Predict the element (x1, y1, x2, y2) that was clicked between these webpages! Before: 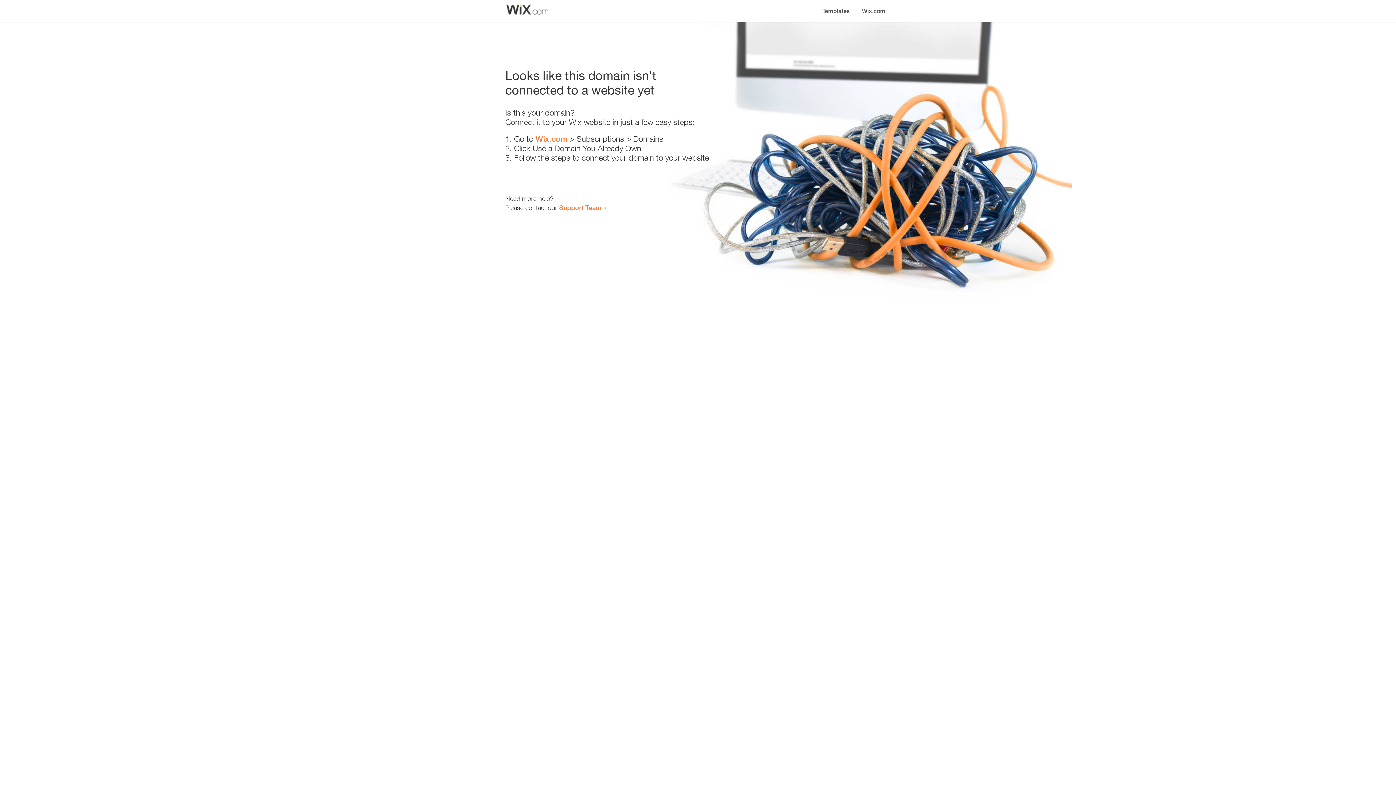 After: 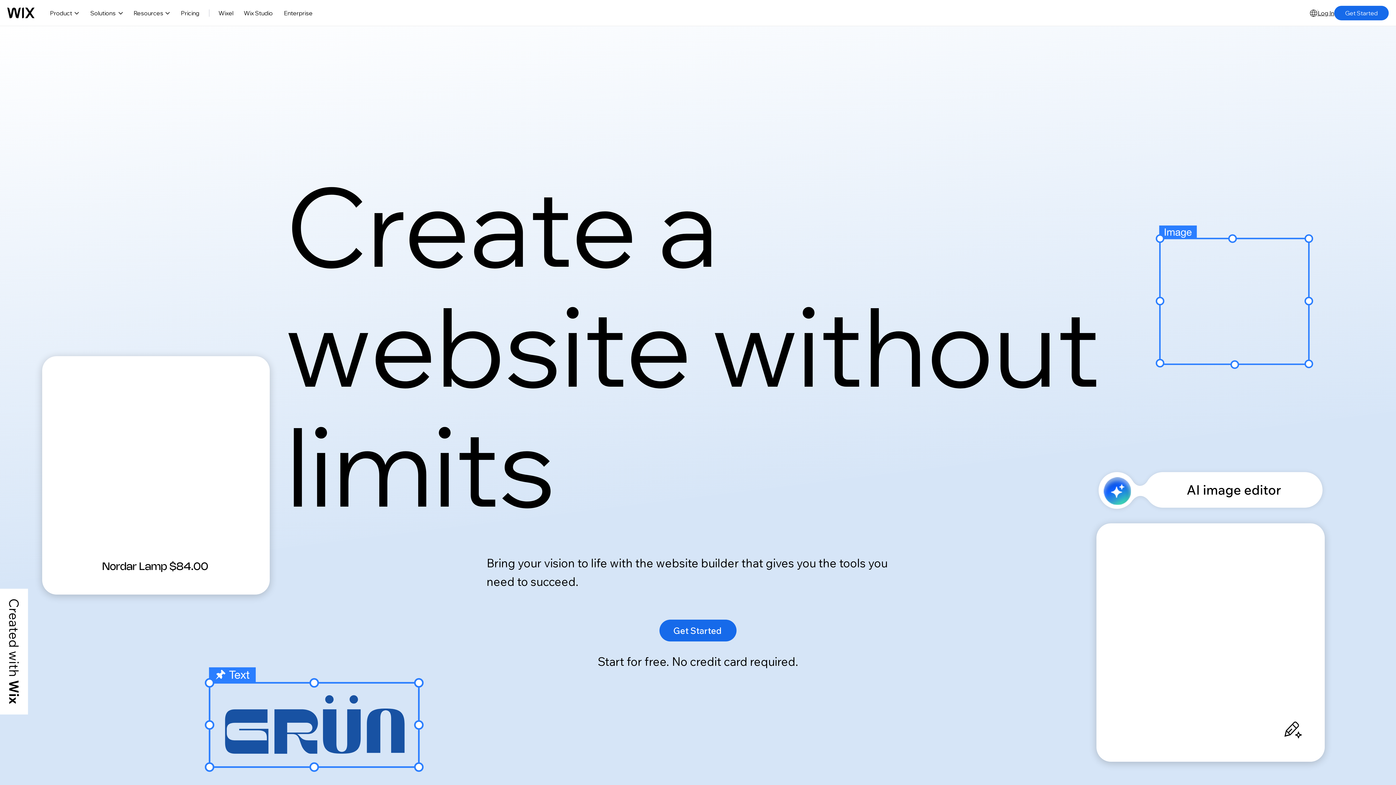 Action: label: Wix.com bbox: (535, 134, 567, 143)